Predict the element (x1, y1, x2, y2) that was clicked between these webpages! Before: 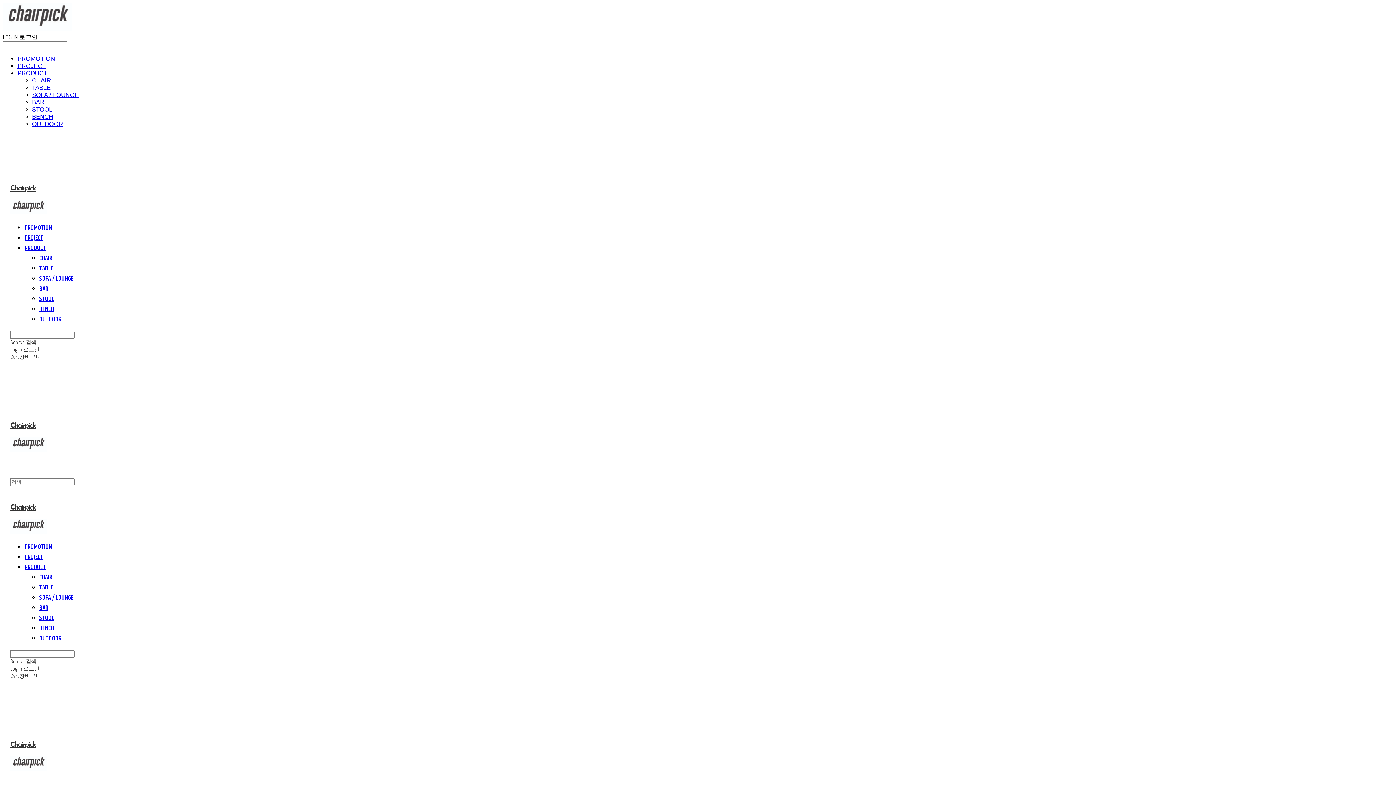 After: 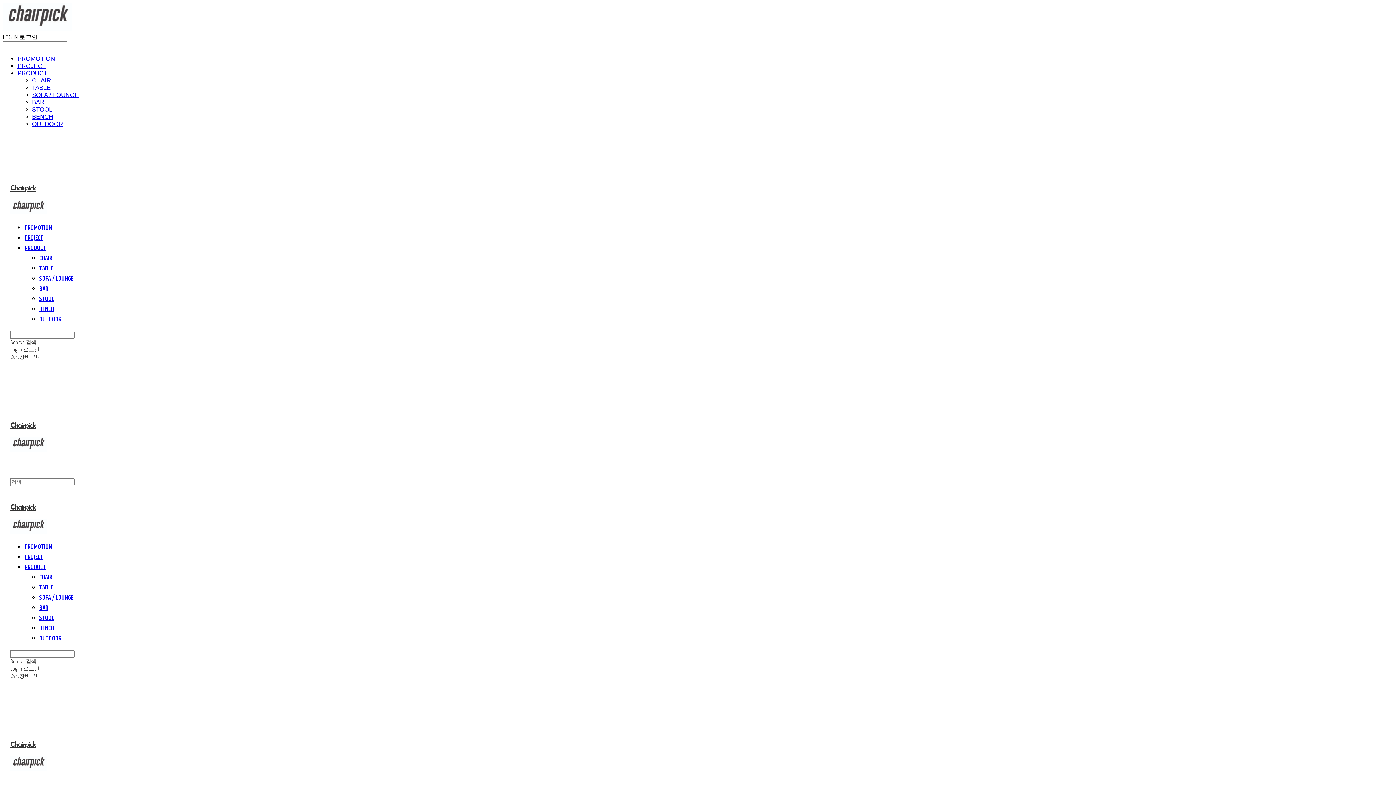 Action: label: Search 검색 bbox: (10, 331, 737, 345)